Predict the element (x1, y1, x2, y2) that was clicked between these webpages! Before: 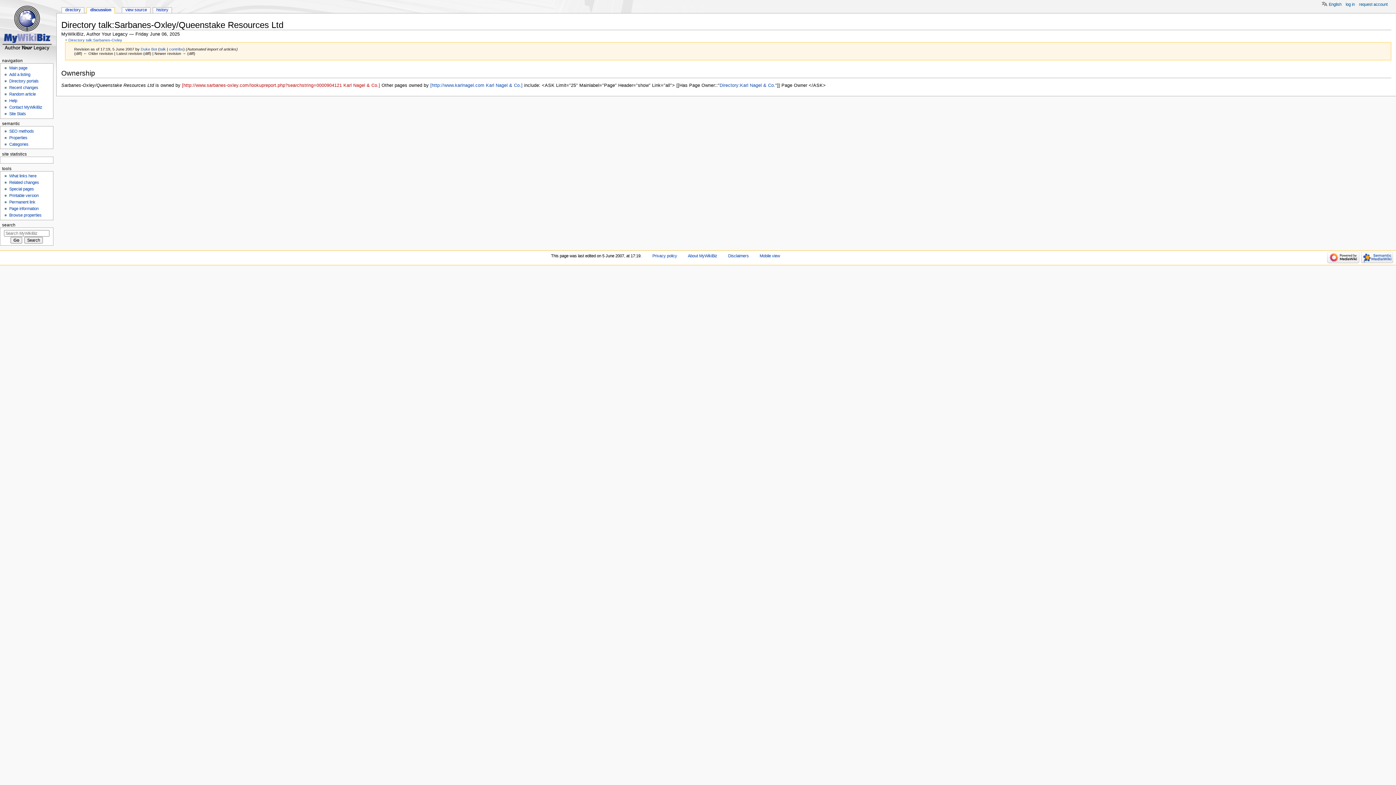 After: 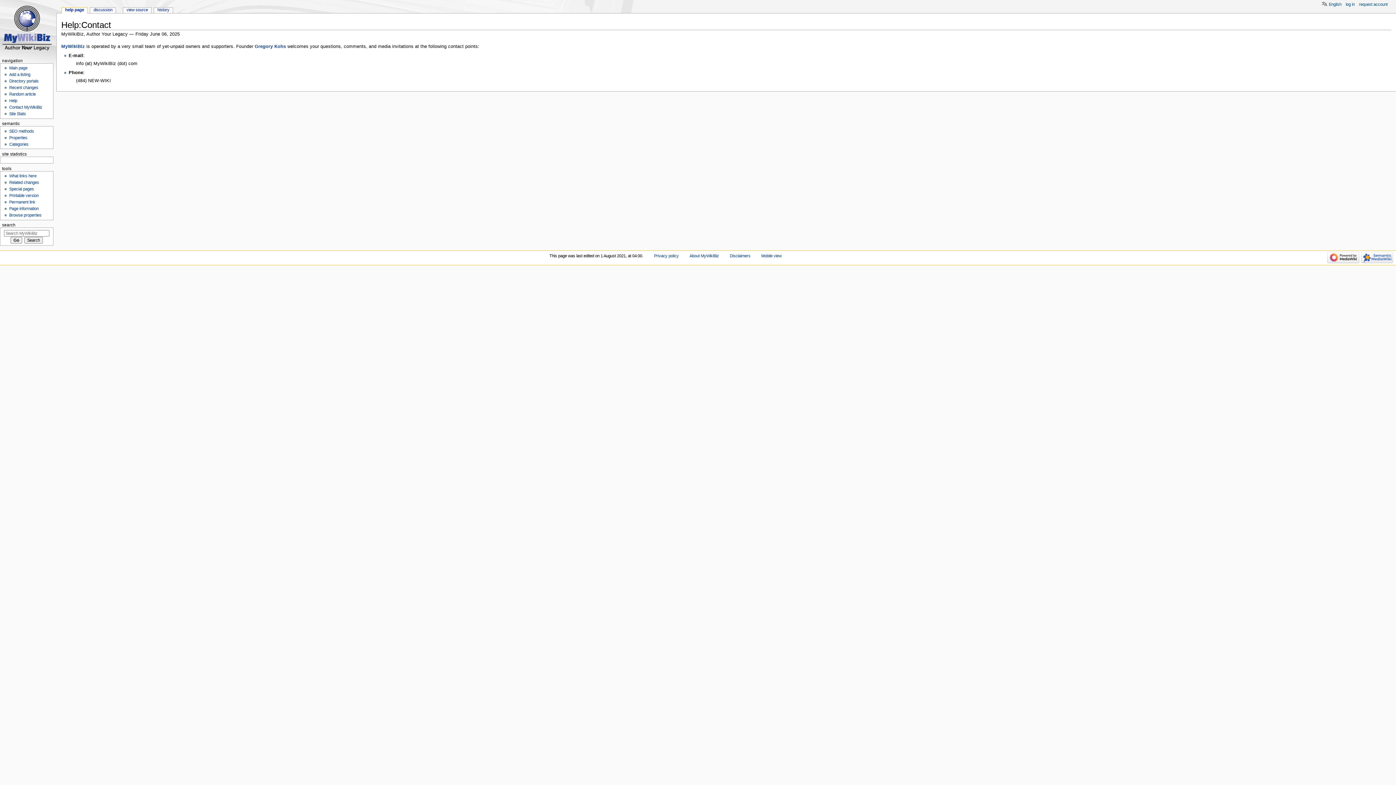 Action: bbox: (9, 105, 42, 109) label: Contact MyWikiBiz